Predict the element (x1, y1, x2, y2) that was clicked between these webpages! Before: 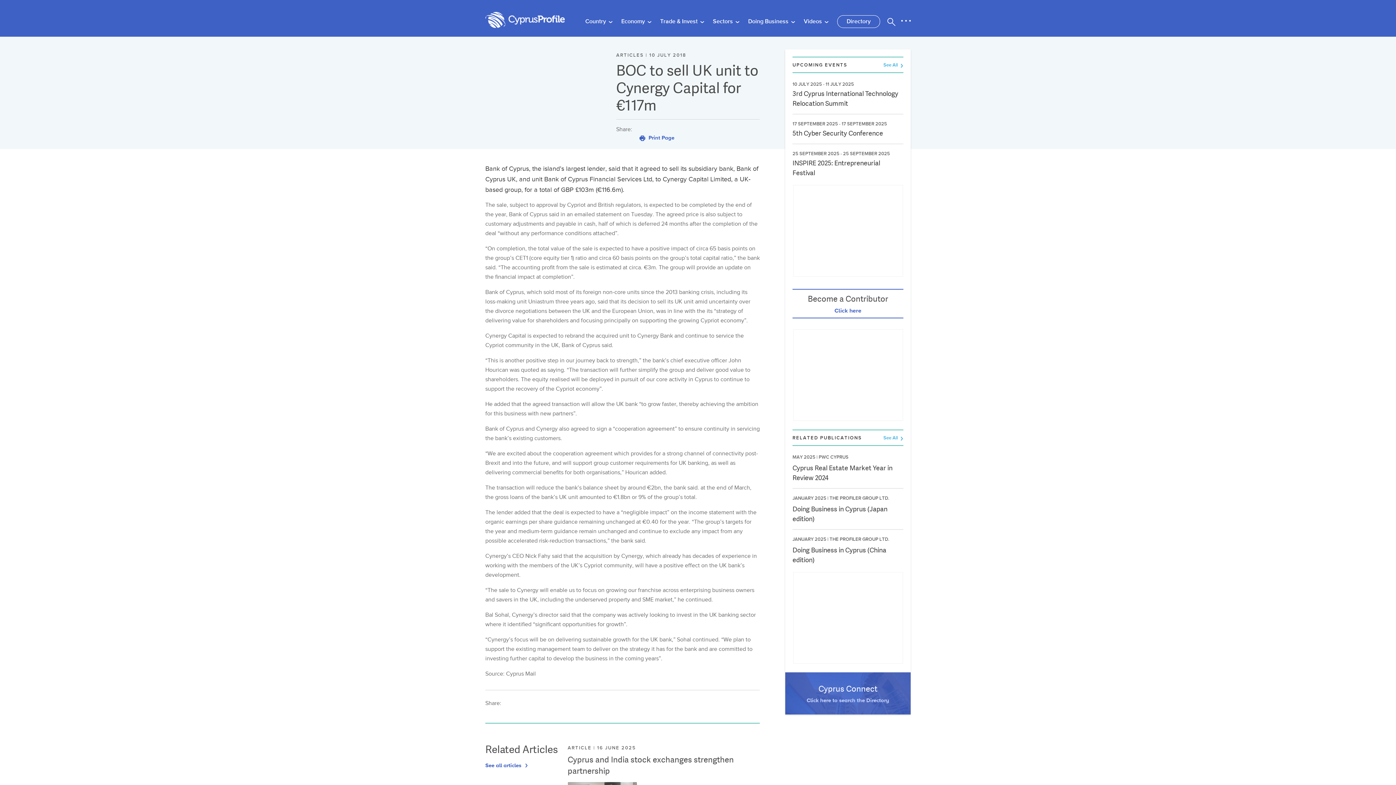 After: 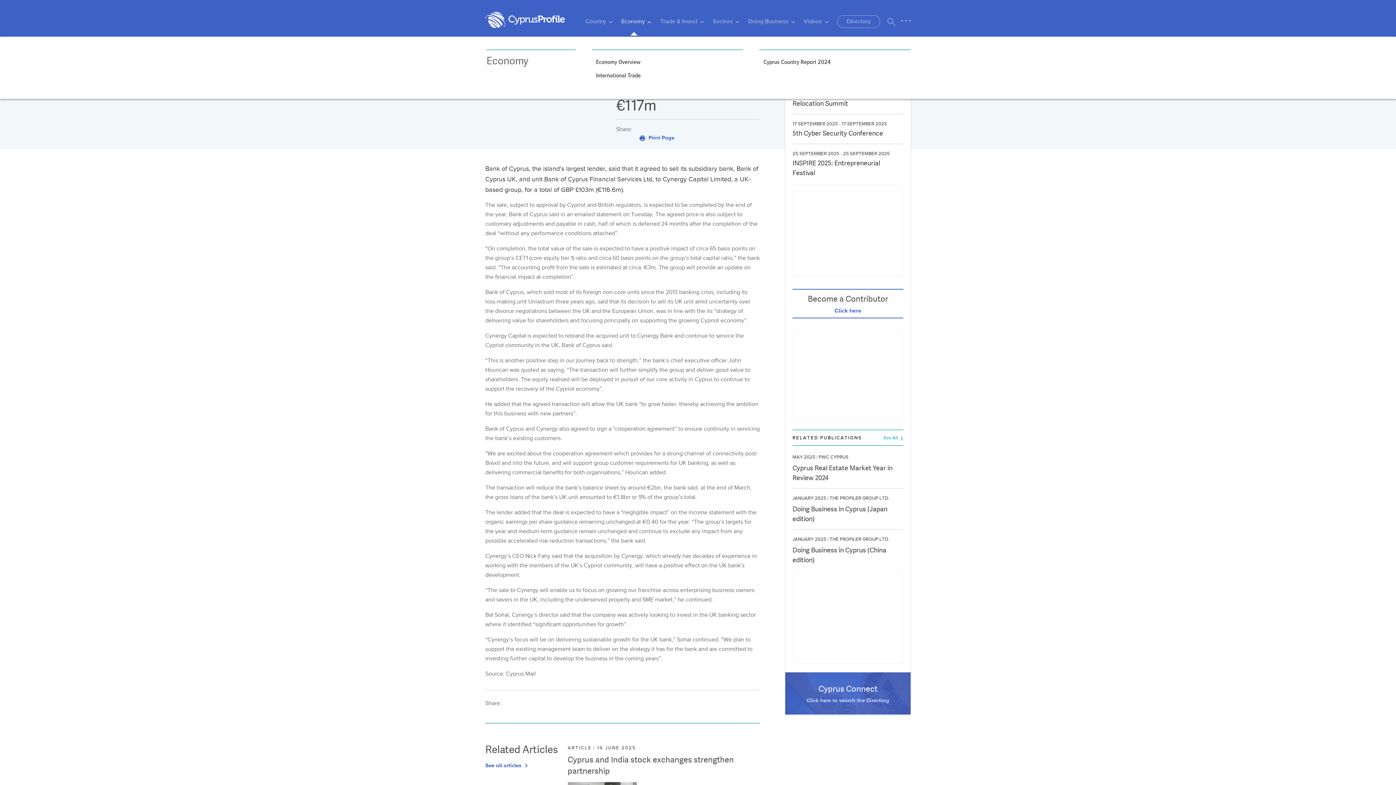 Action: label: Economy  bbox: (621, 17, 651, 26)